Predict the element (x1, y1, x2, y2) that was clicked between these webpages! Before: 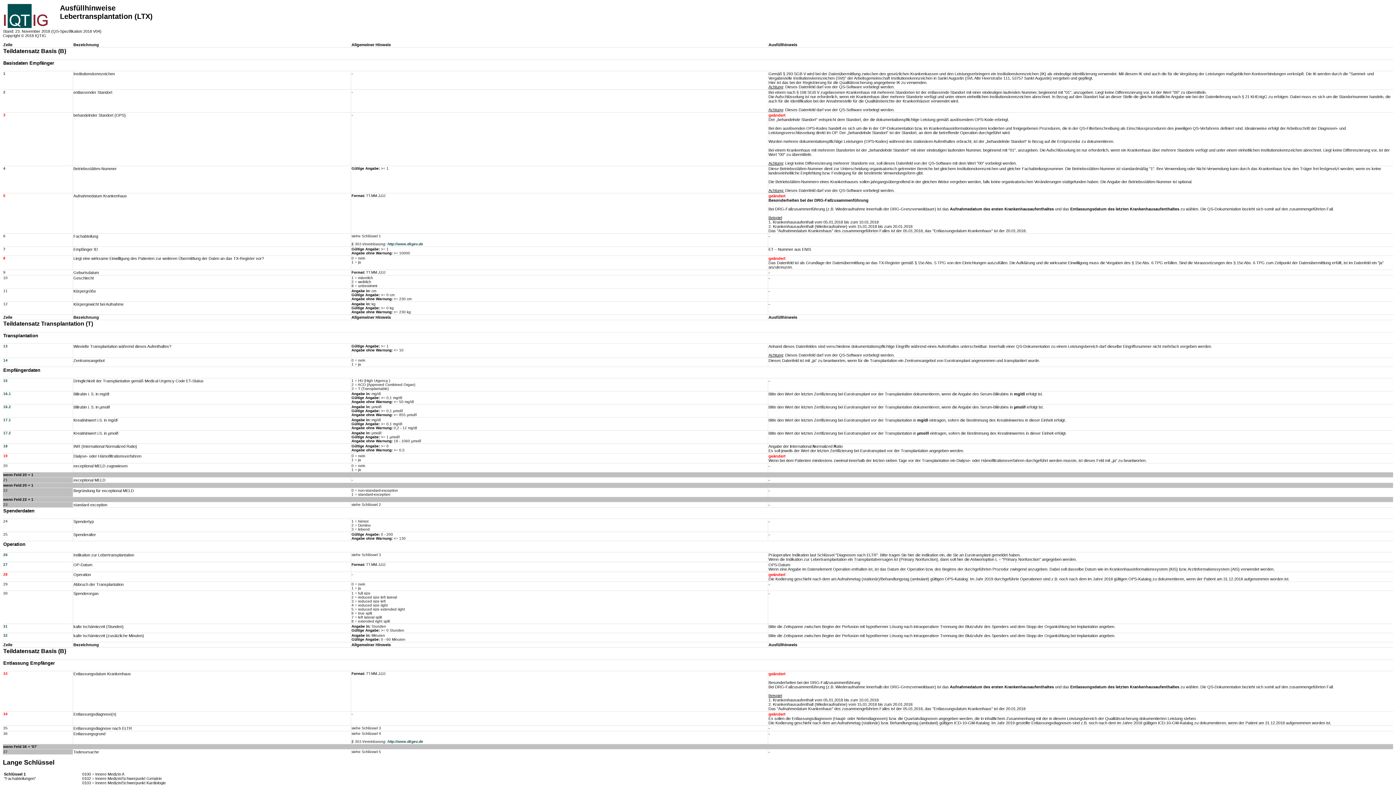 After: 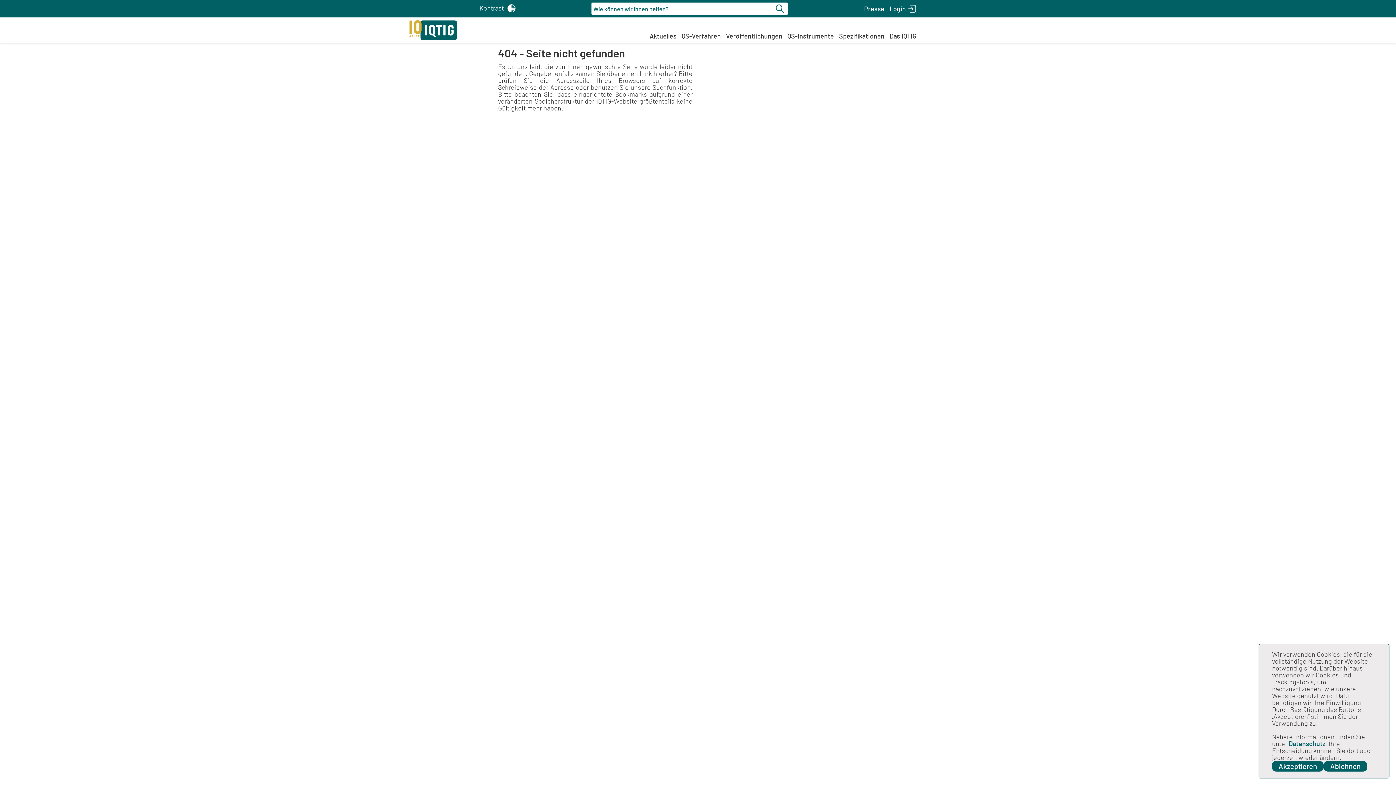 Action: label: 26 bbox: (3, 553, 7, 557)